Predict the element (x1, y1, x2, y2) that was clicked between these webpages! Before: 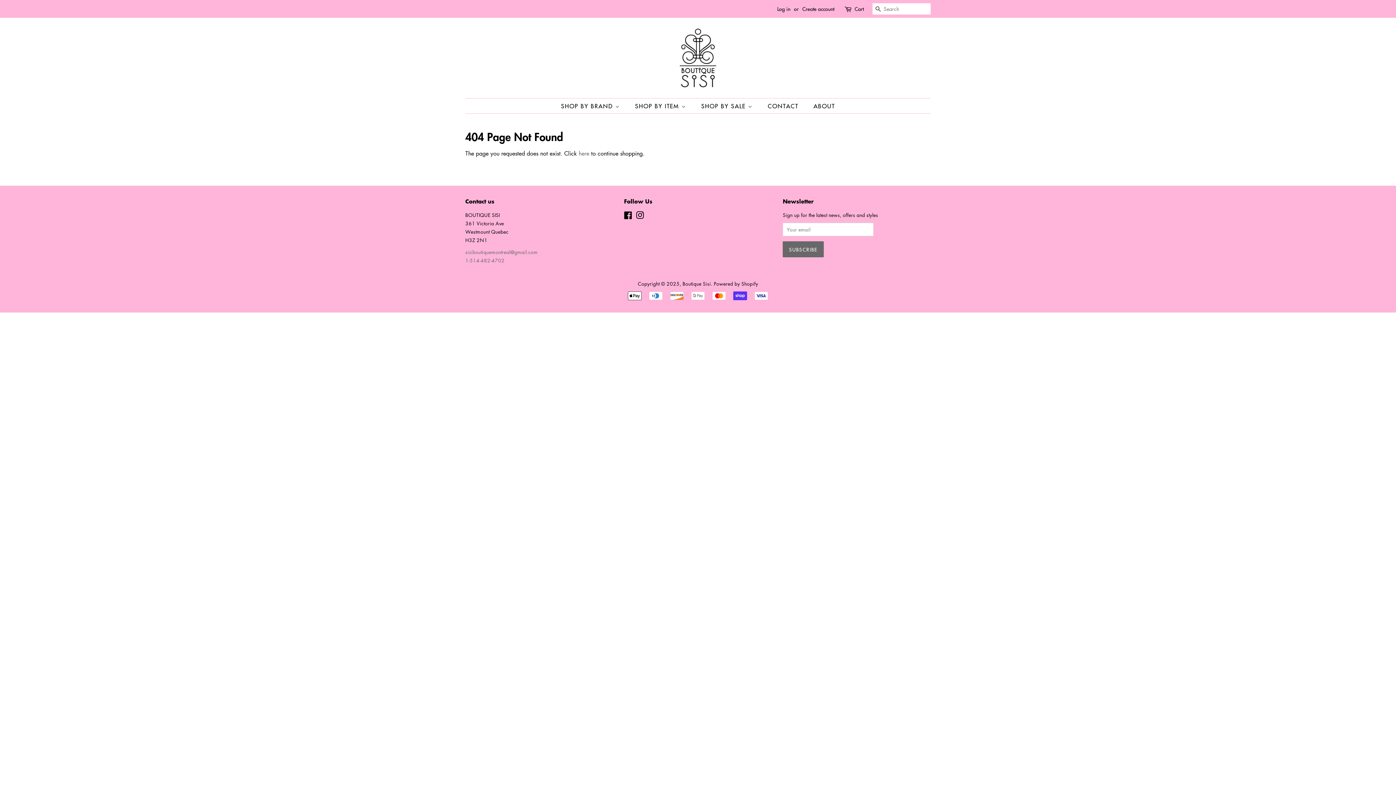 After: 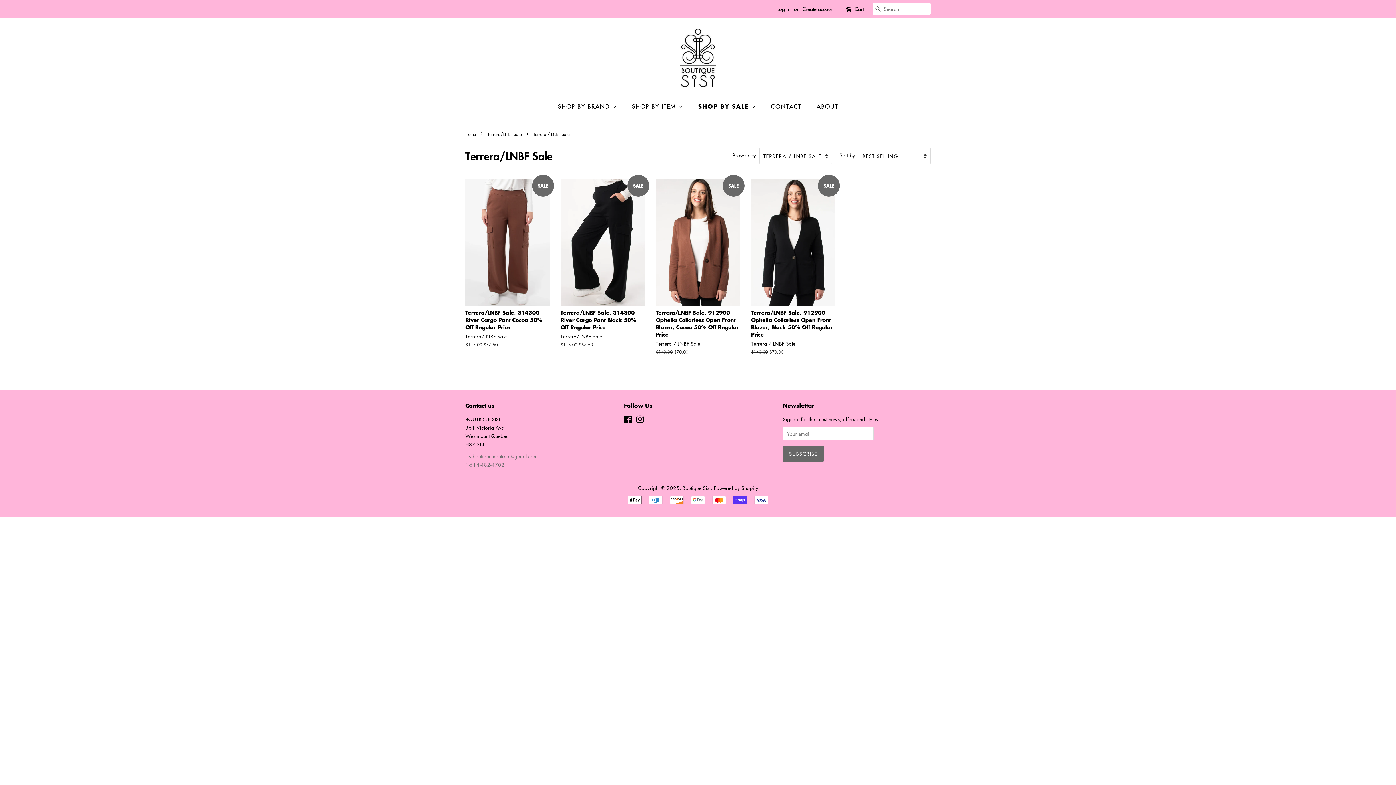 Action: label: SHOP BY SALE  bbox: (695, 98, 760, 113)